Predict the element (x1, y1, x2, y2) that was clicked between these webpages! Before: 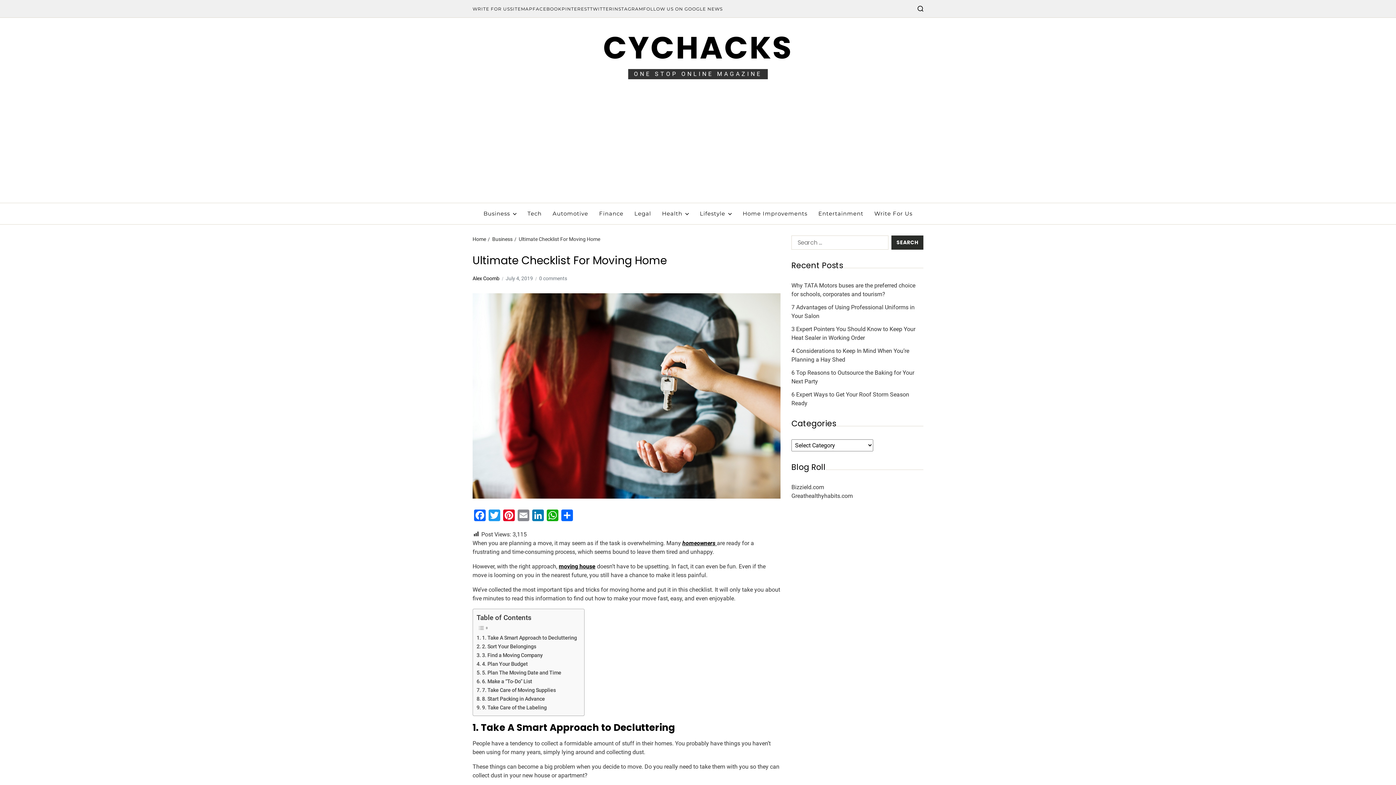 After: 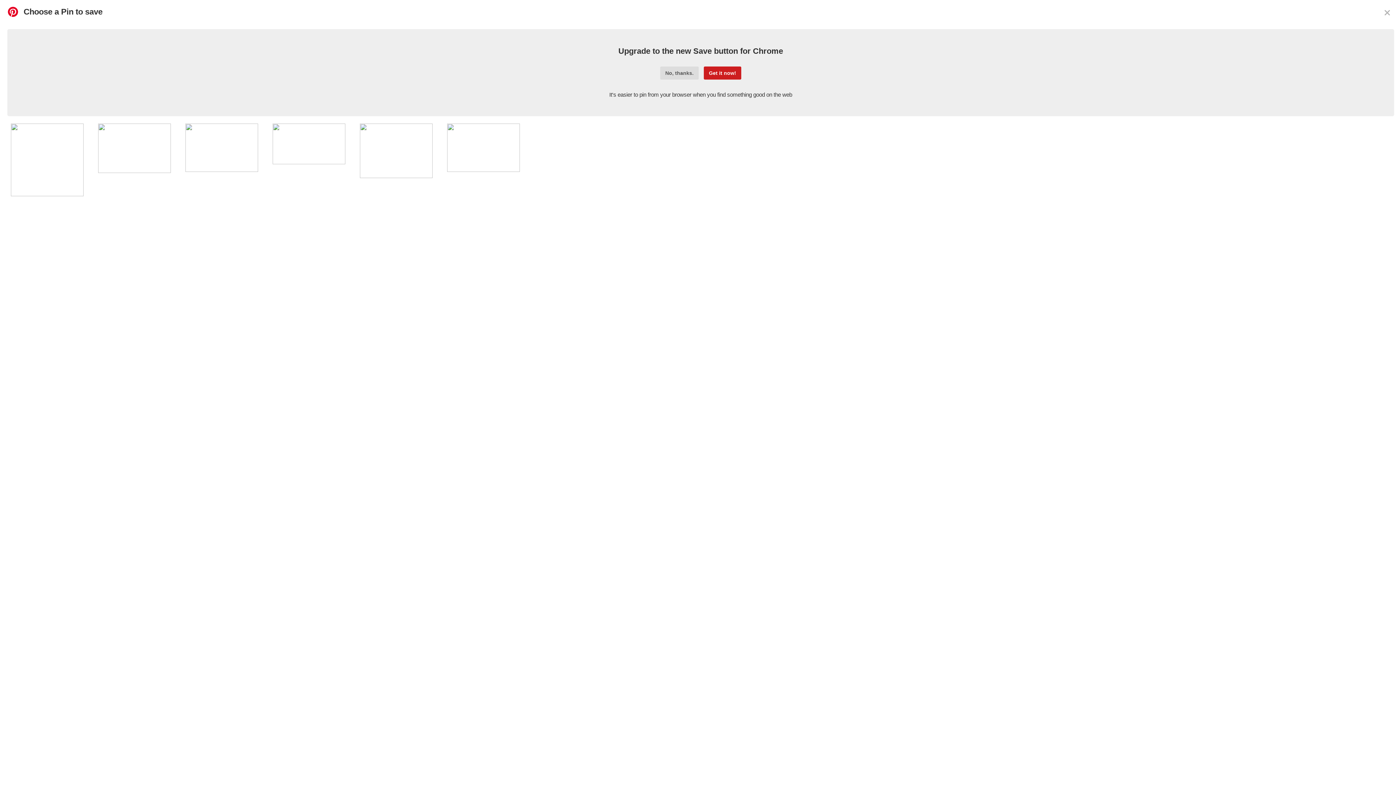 Action: bbox: (501, 509, 516, 523) label: Pinterest